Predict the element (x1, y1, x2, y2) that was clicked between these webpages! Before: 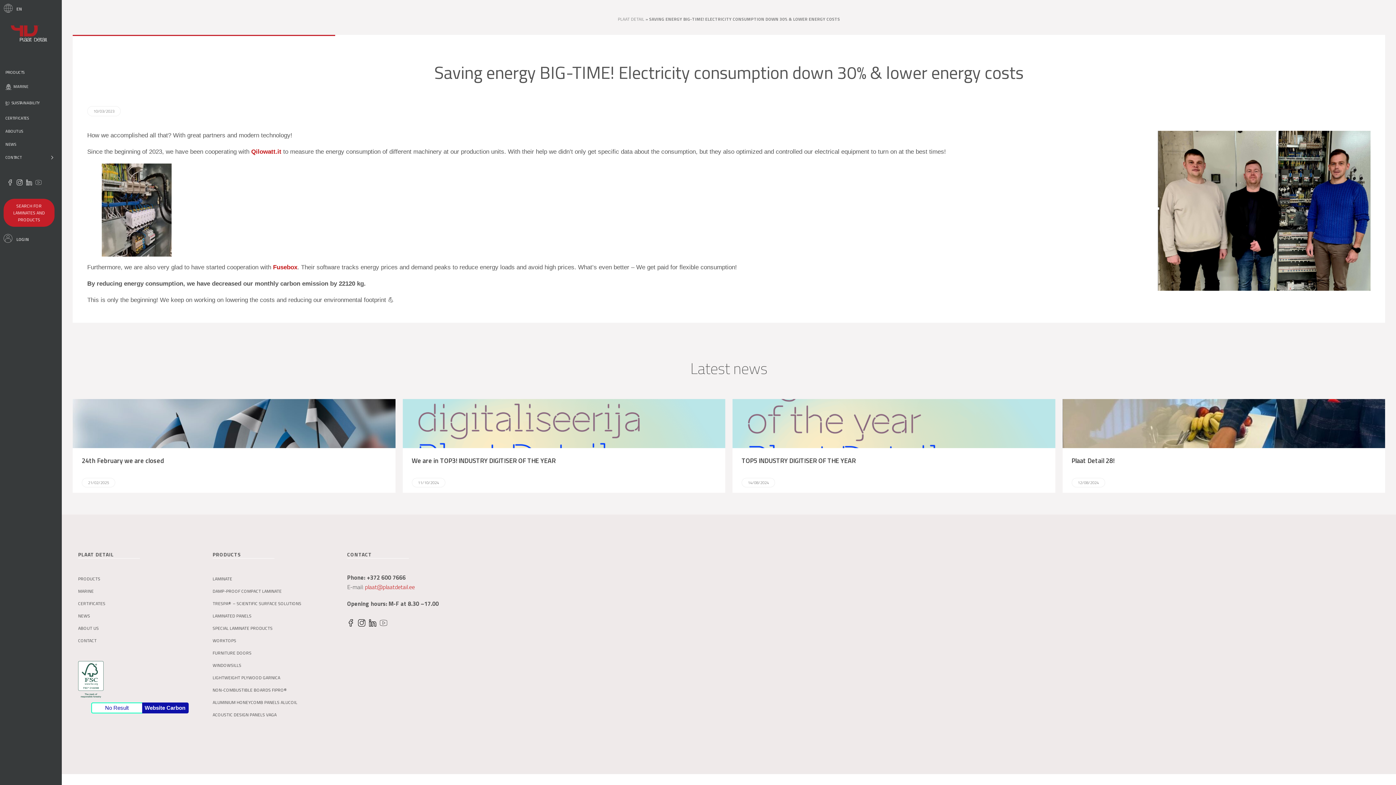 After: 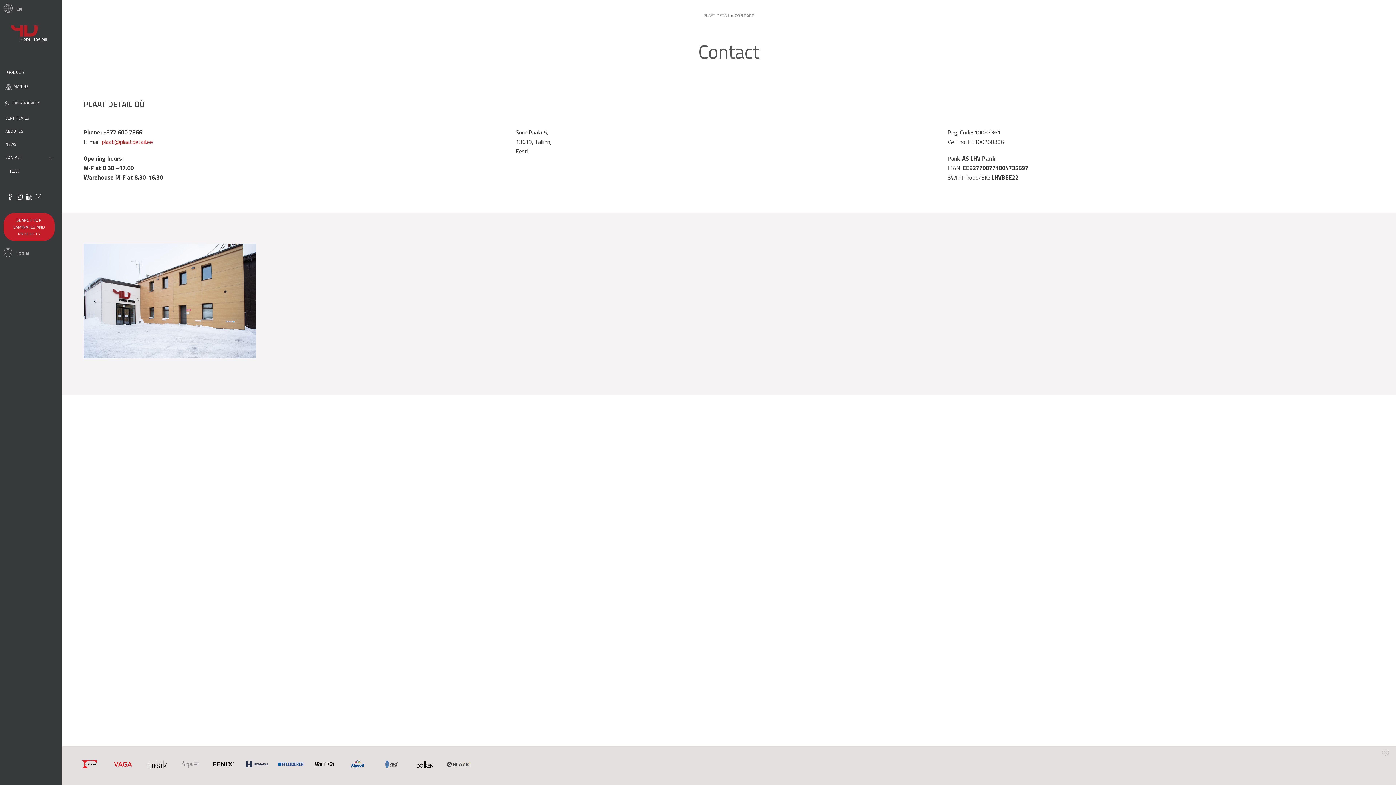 Action: label: CONTACT bbox: (78, 637, 96, 644)